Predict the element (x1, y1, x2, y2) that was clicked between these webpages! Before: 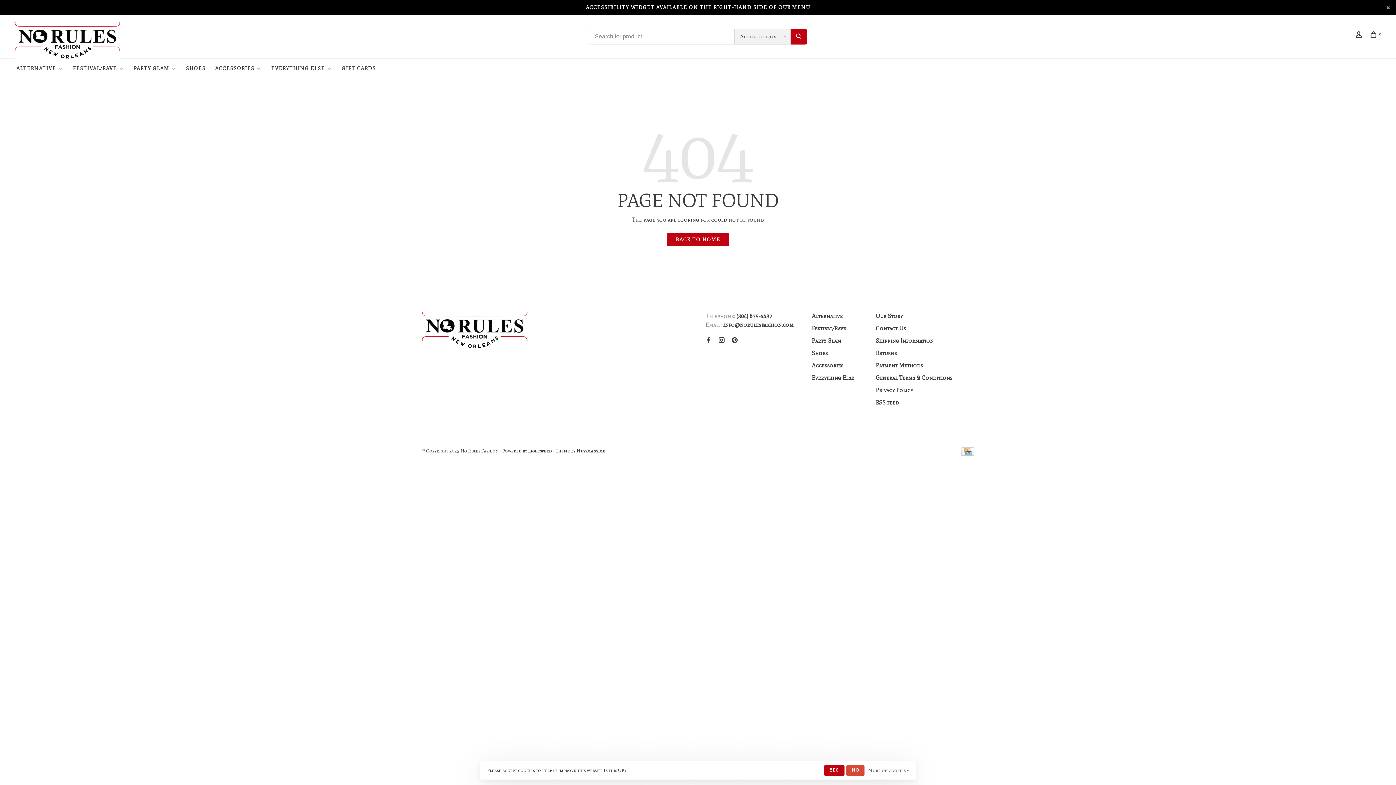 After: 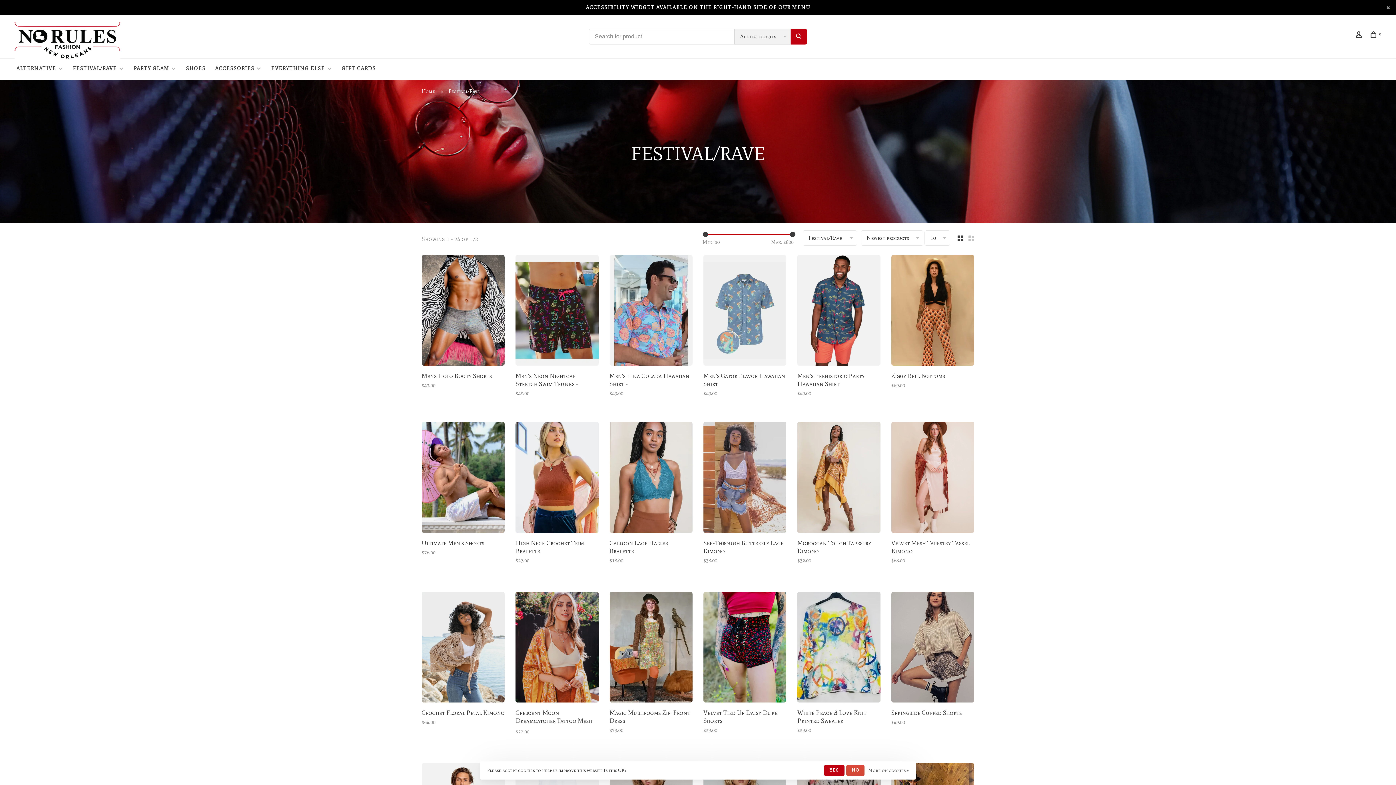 Action: label: FESTIVAL/RAVE bbox: (72, 65, 116, 71)